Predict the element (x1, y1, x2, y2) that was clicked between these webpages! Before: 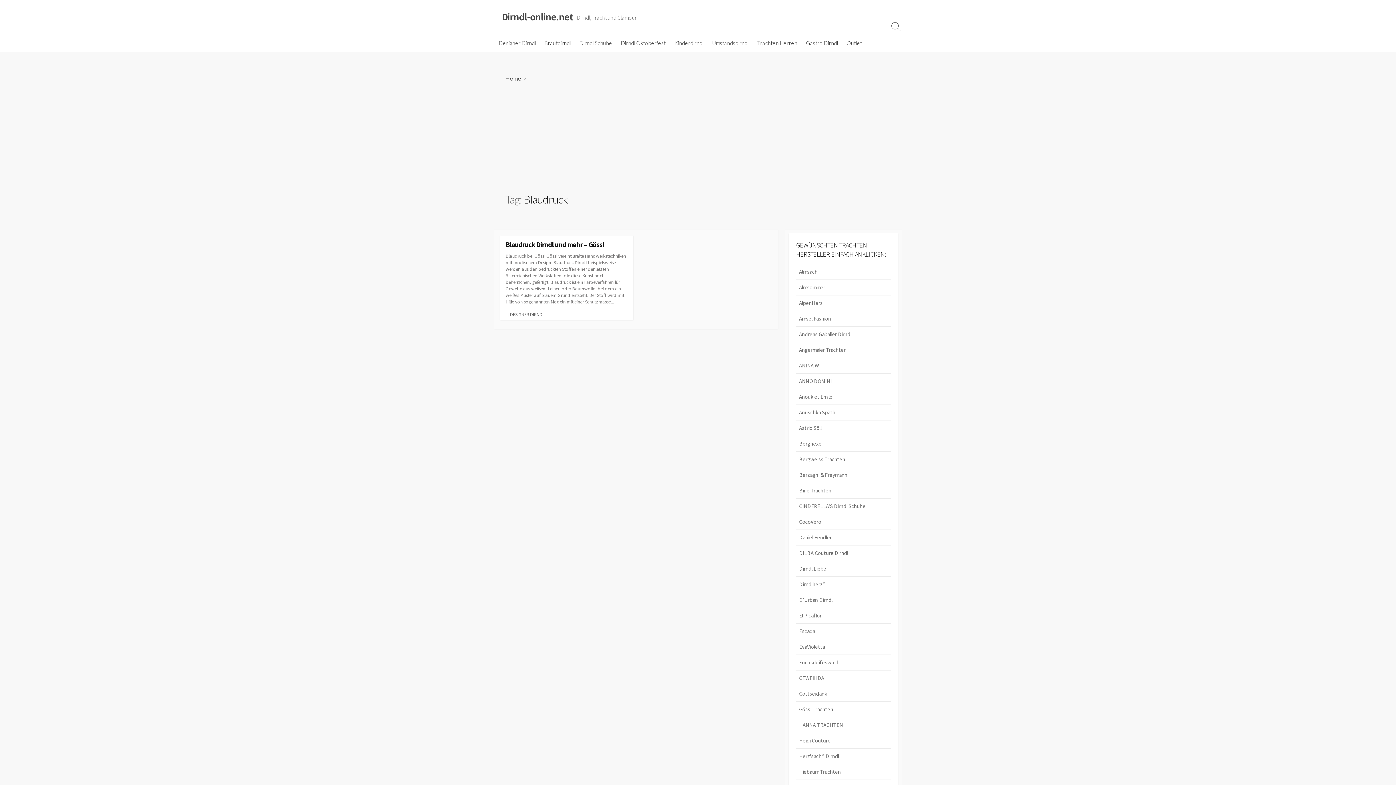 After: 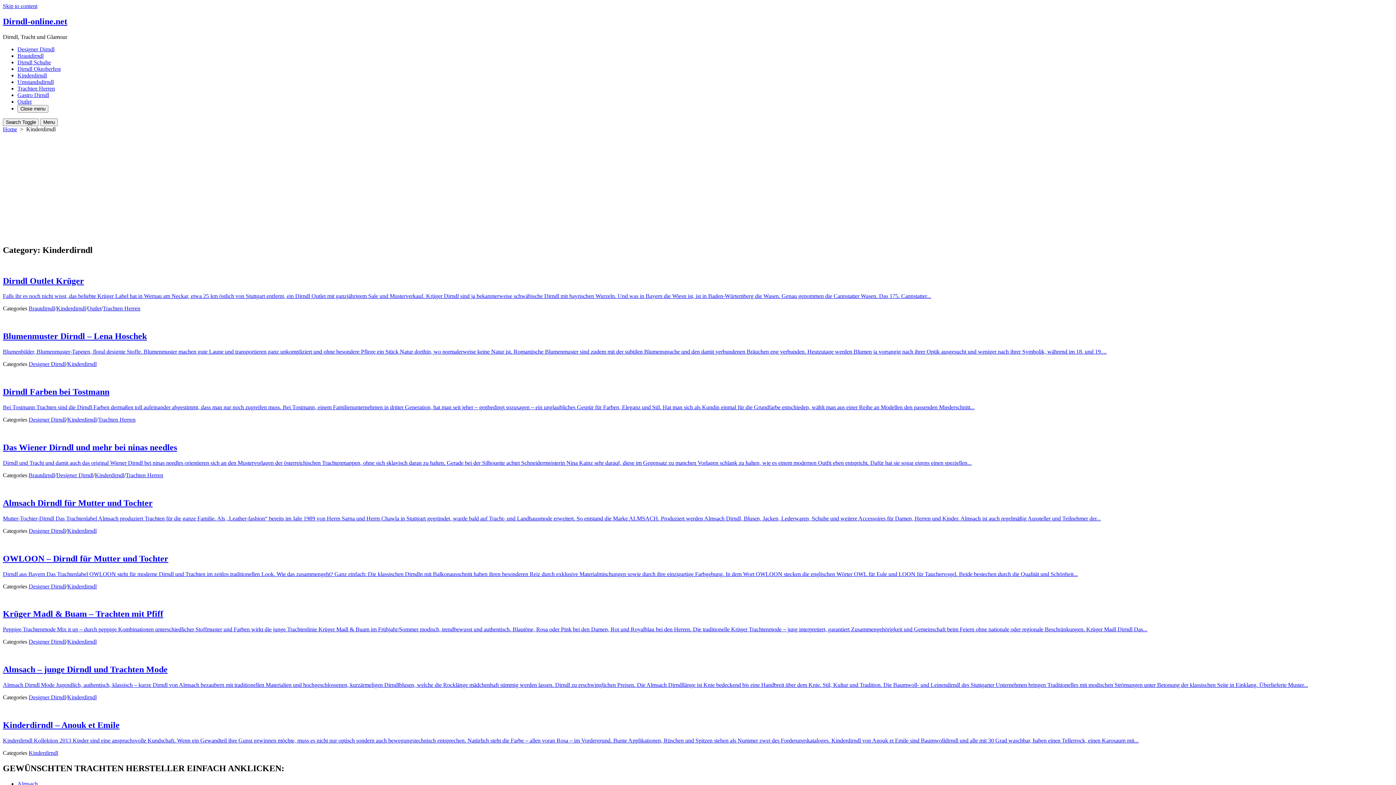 Action: bbox: (670, 33, 708, 52) label: Kinderdirndl